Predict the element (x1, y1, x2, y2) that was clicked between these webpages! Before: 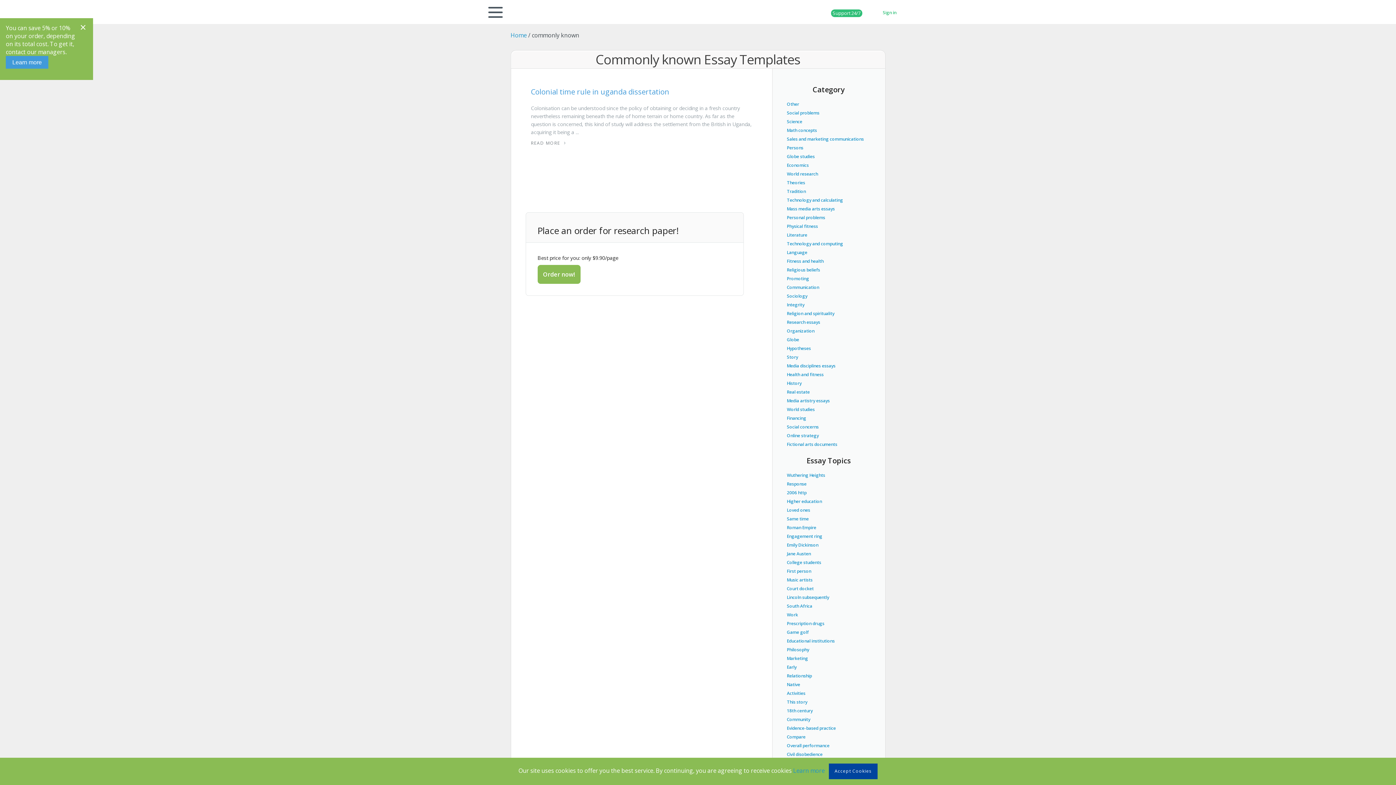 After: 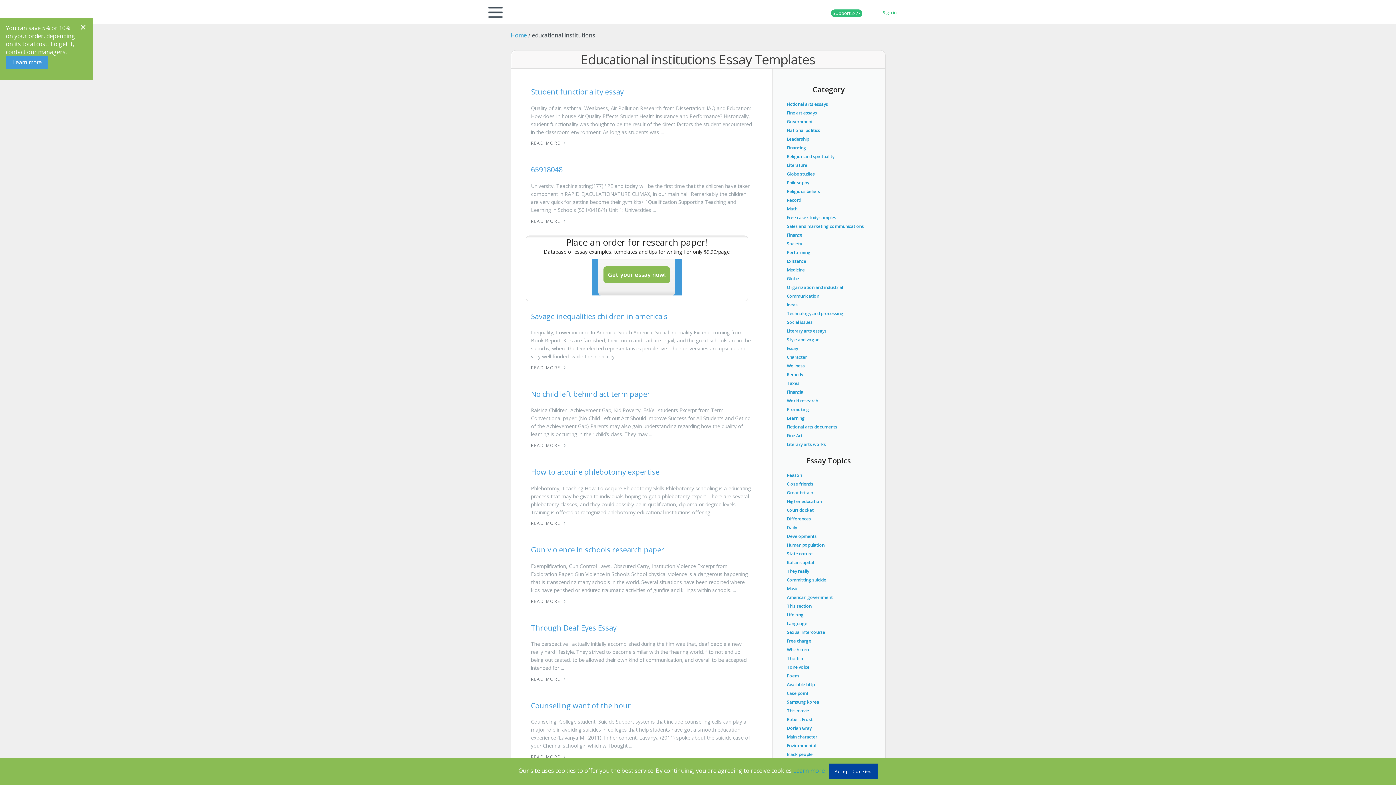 Action: bbox: (787, 638, 834, 644) label: Educational institutions